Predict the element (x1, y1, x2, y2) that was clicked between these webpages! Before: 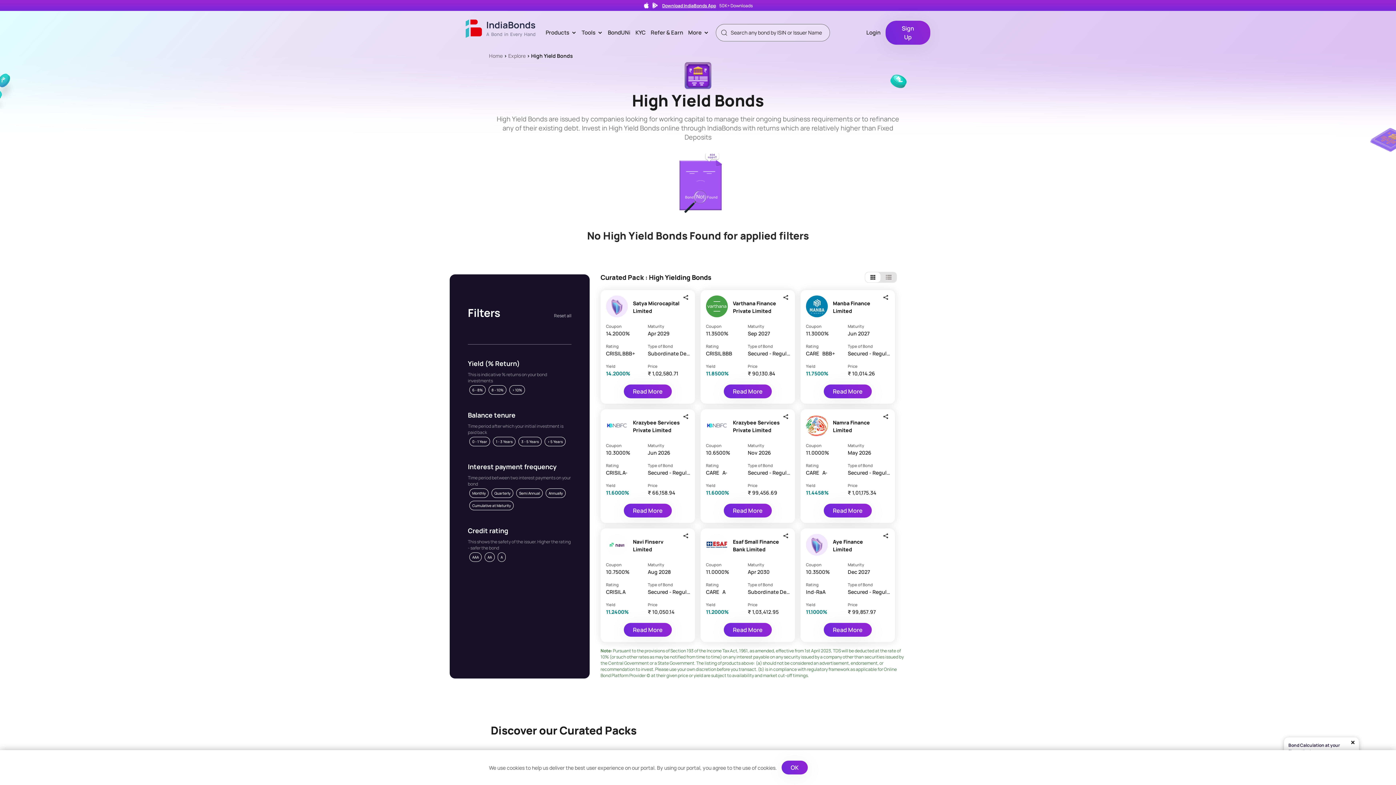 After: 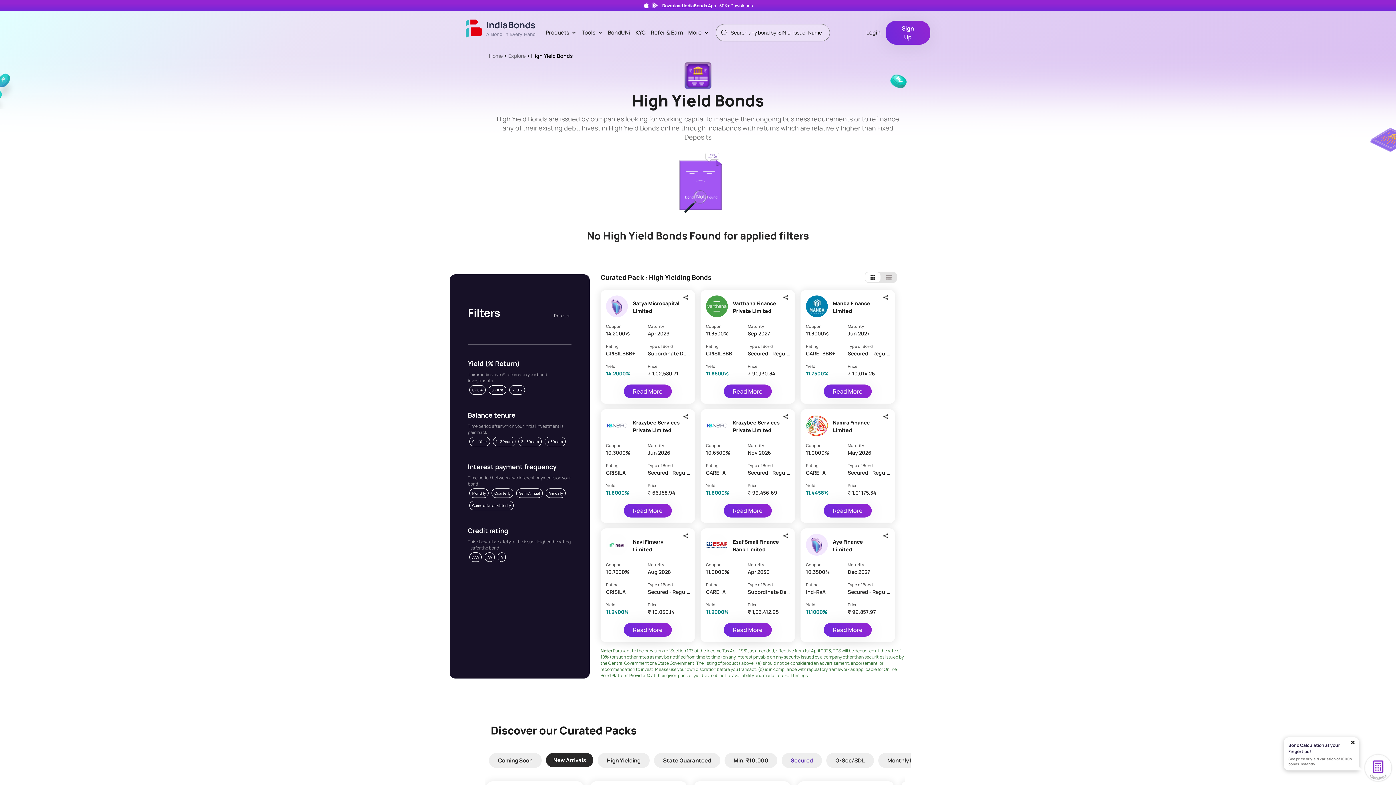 Action: label: OK bbox: (781, 761, 808, 774)